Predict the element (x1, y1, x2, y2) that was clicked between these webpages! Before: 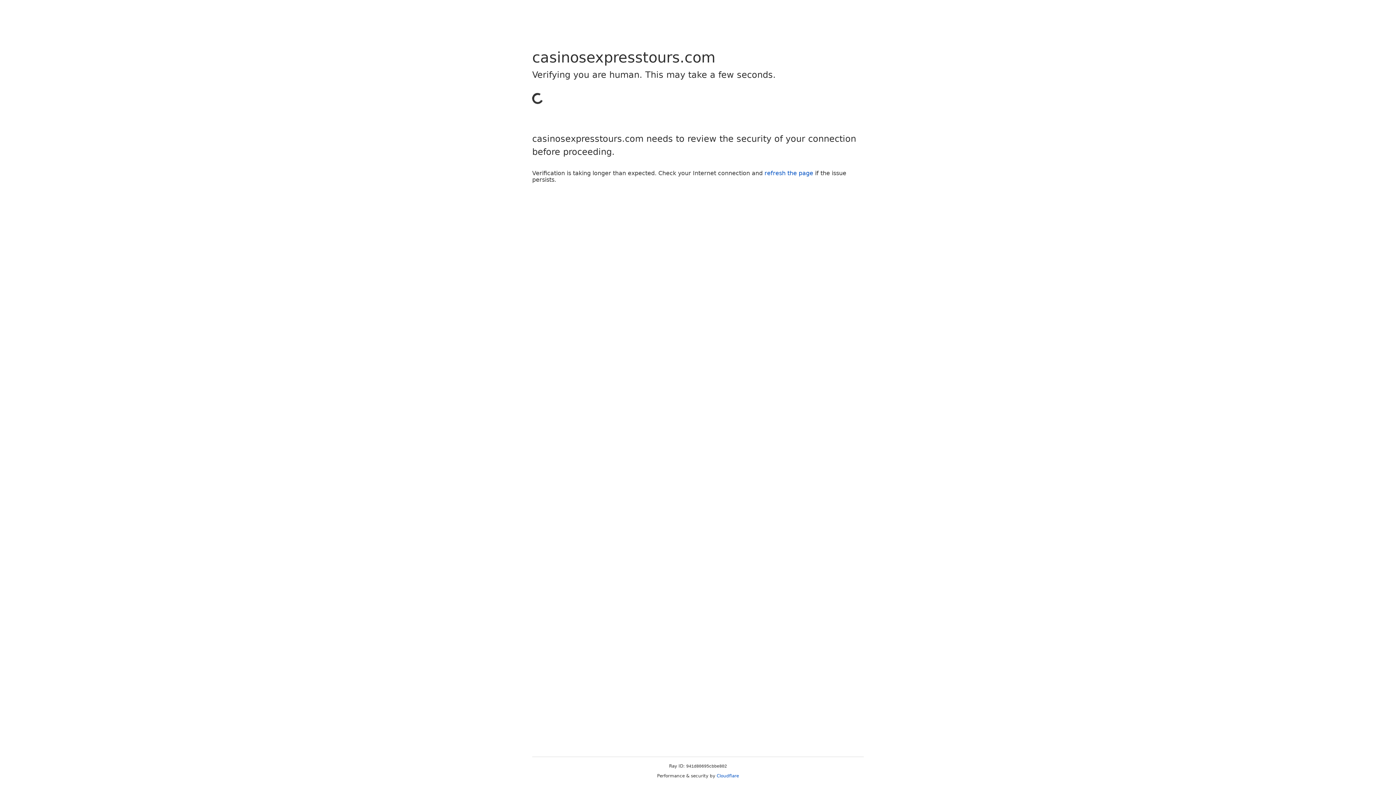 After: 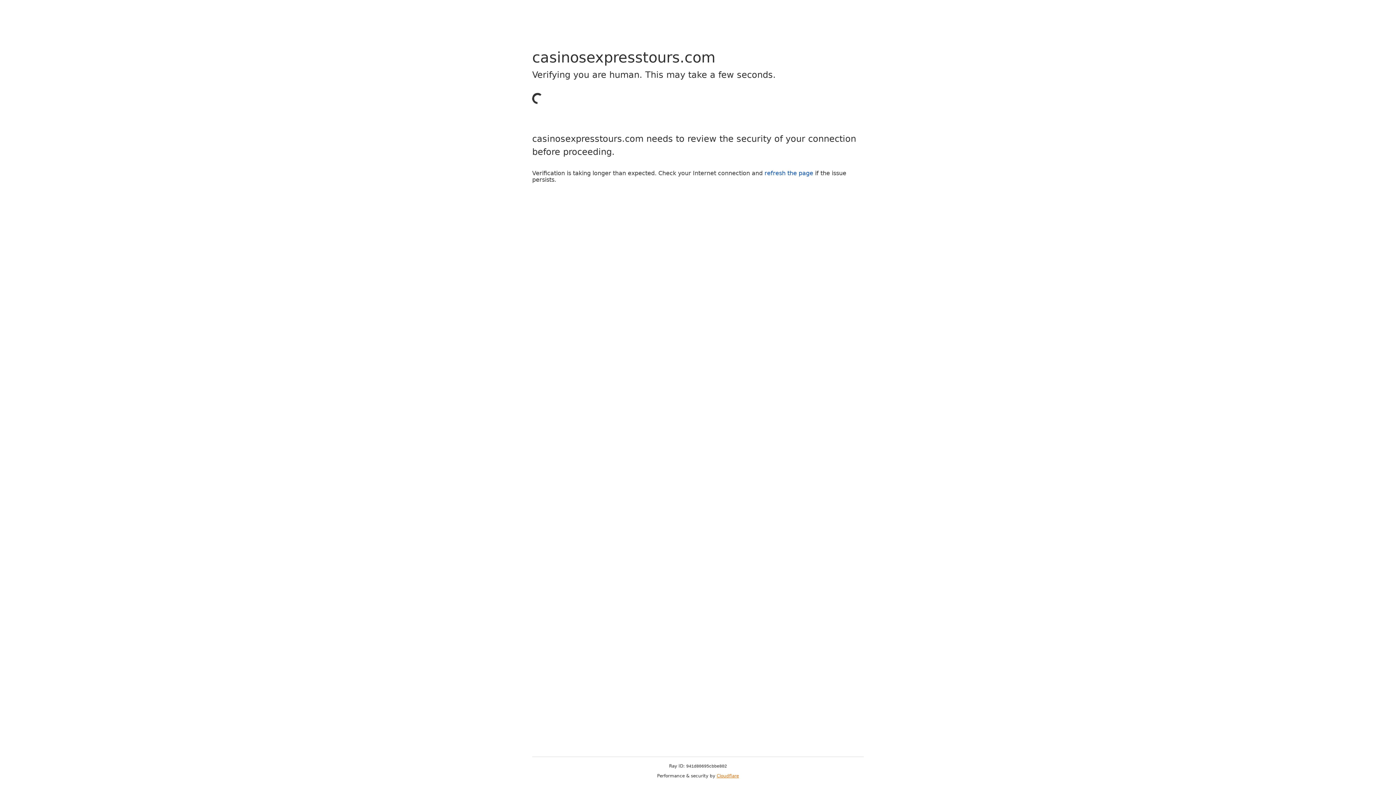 Action: label: Cloudflare bbox: (716, 773, 739, 778)